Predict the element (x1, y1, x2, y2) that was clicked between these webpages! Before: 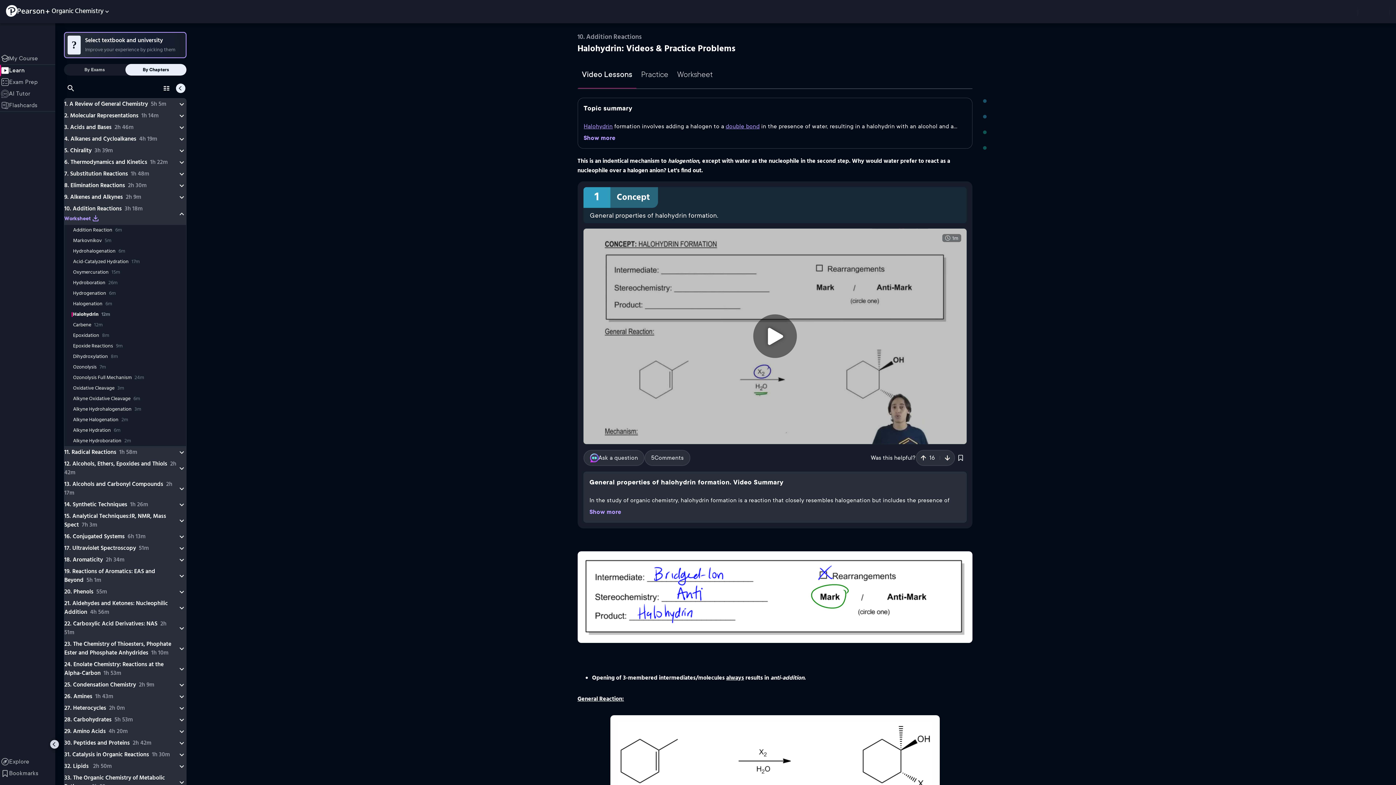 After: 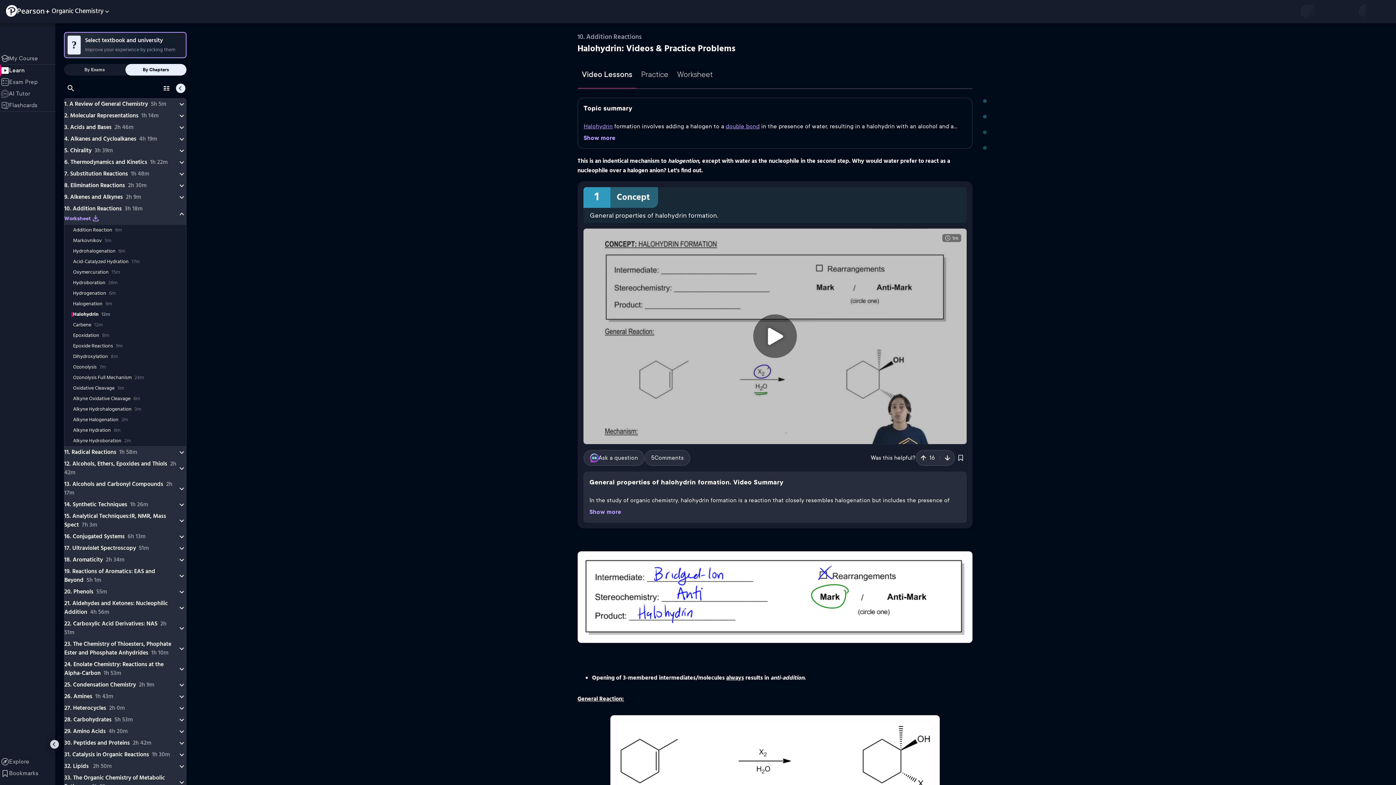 Action: label: Hide table of content bbox: (174, 82, 186, 94)